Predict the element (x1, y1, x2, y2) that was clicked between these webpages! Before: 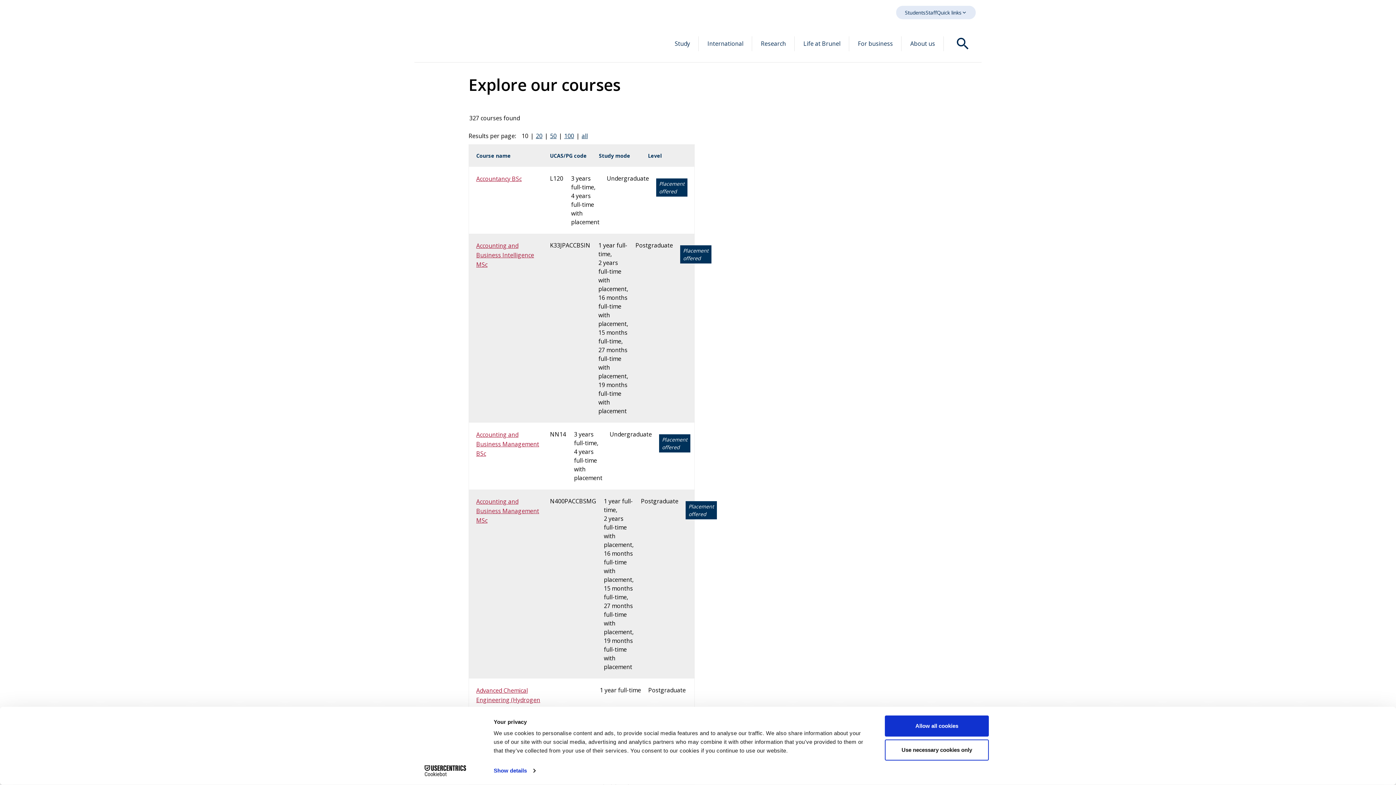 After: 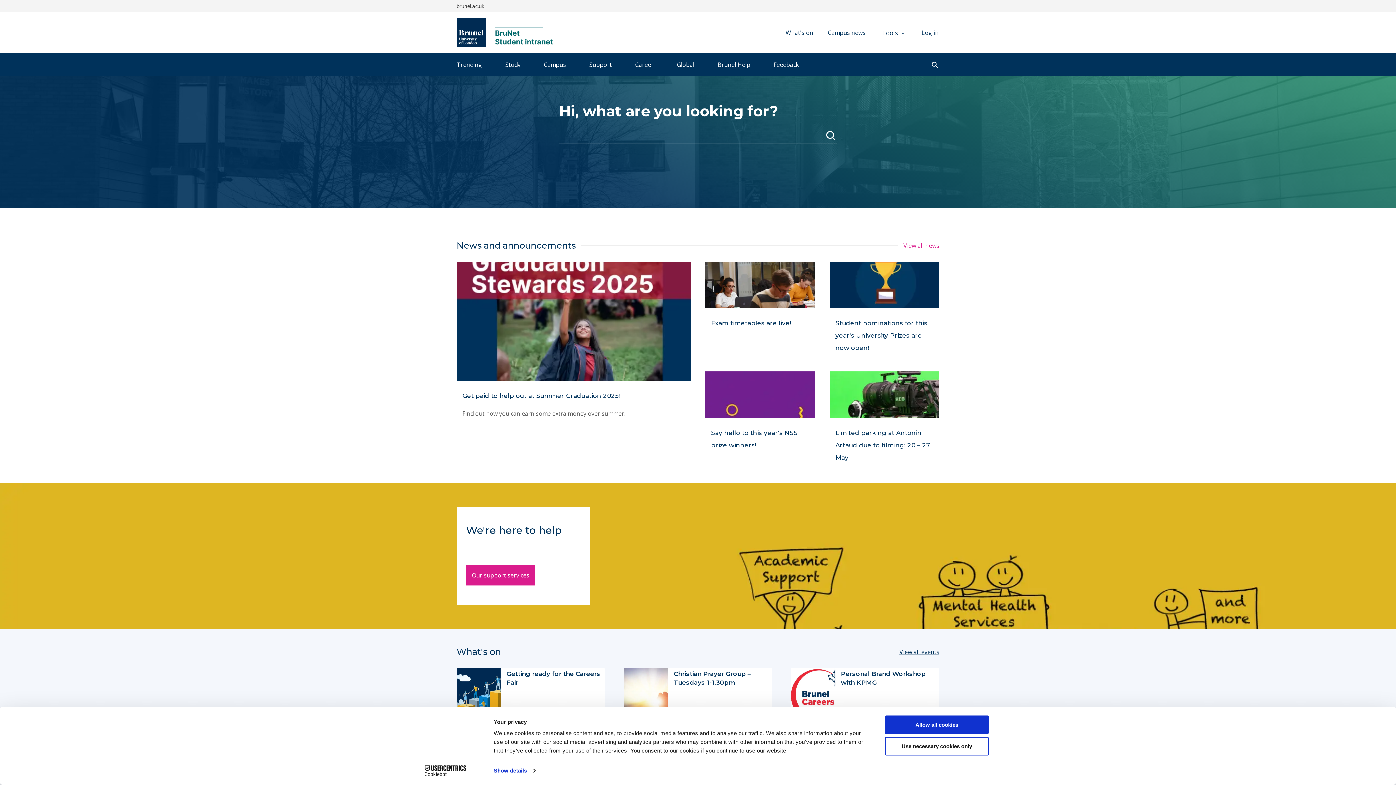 Action: bbox: (905, 8, 925, 16) label: Students